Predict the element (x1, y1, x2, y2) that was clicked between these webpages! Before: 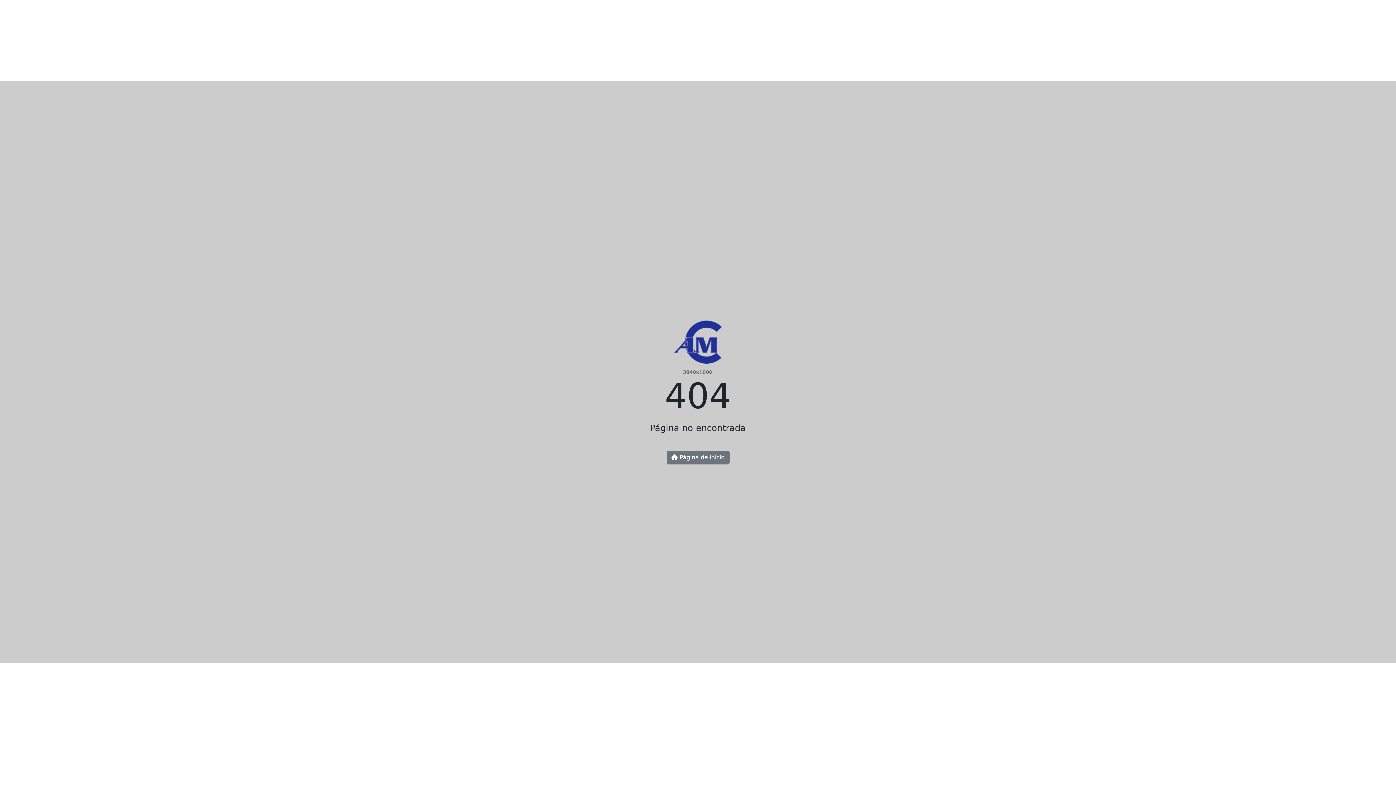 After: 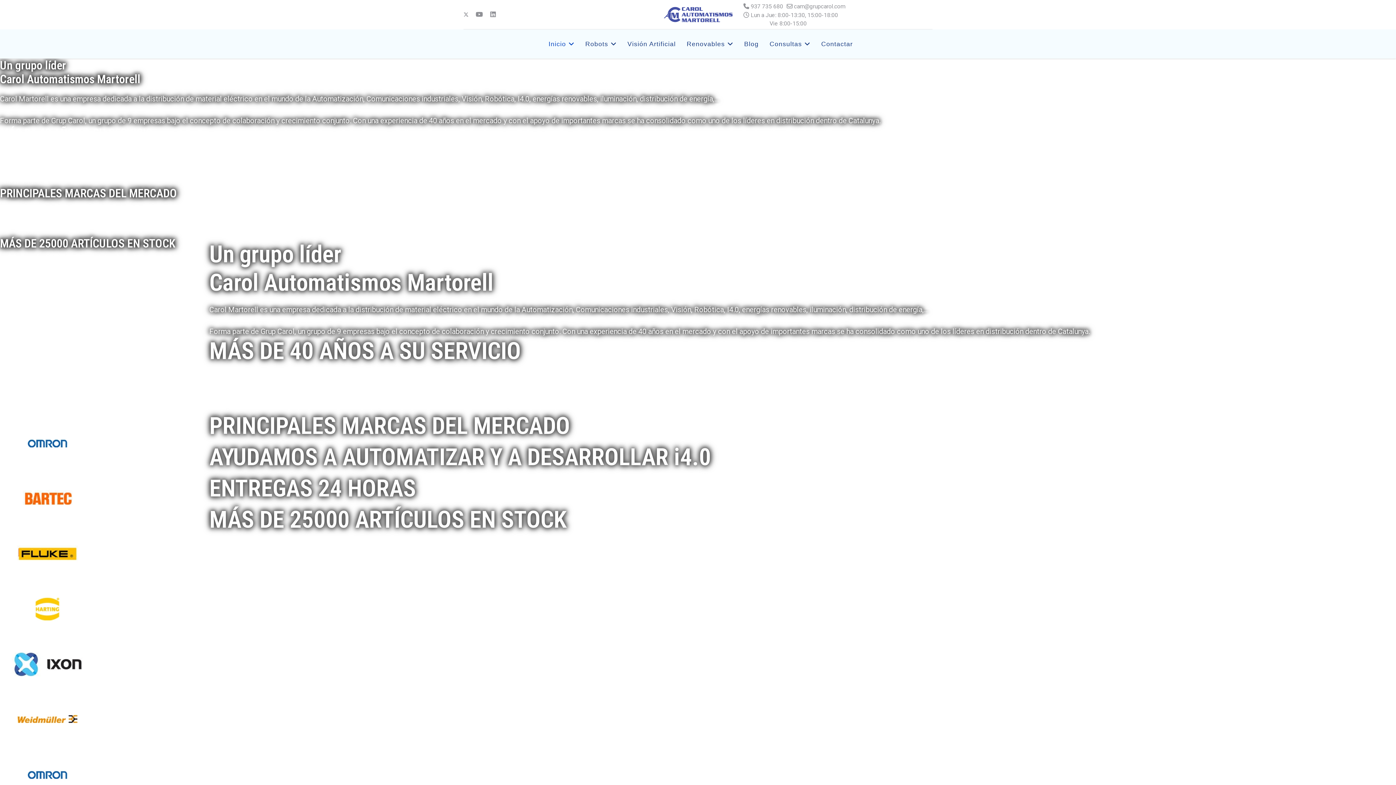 Action: label:  Página de inicio bbox: (666, 450, 729, 464)